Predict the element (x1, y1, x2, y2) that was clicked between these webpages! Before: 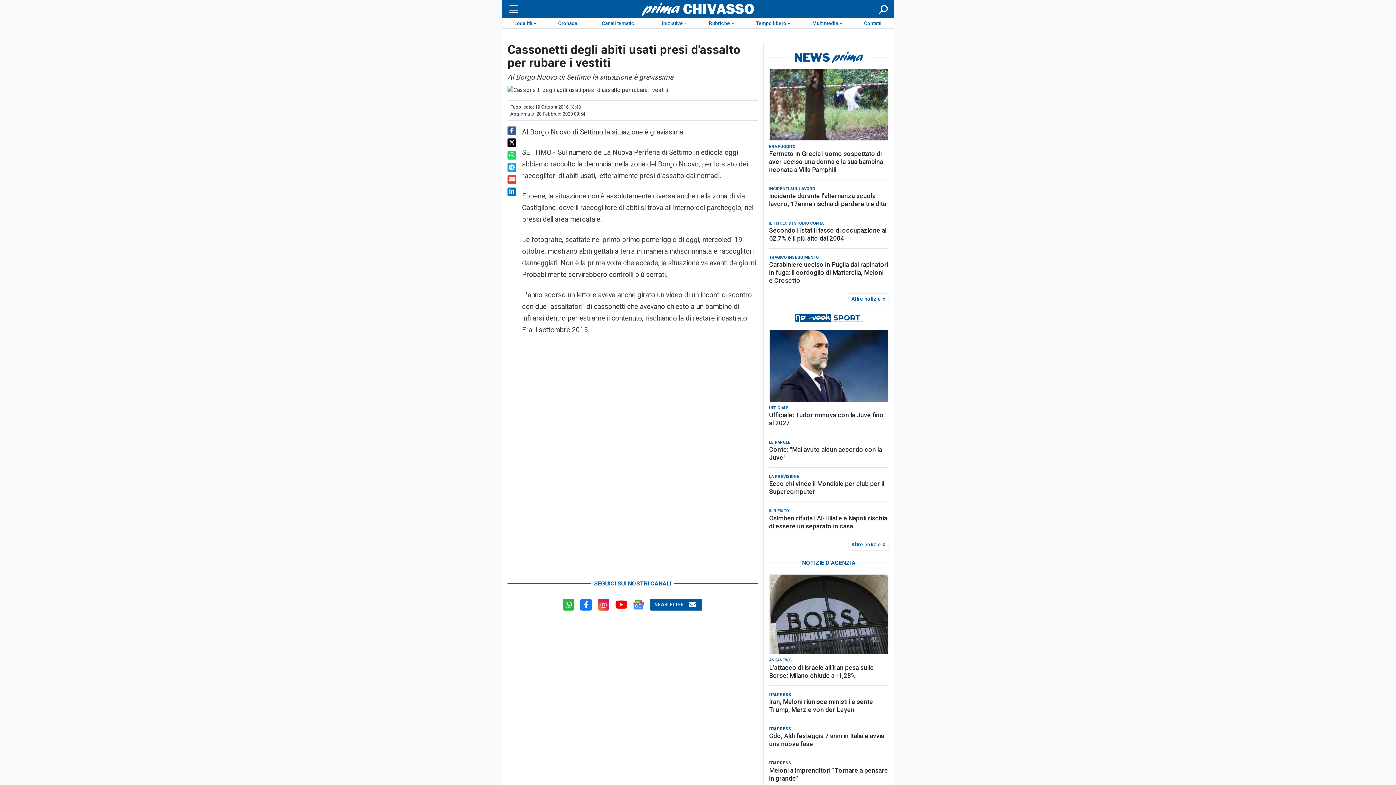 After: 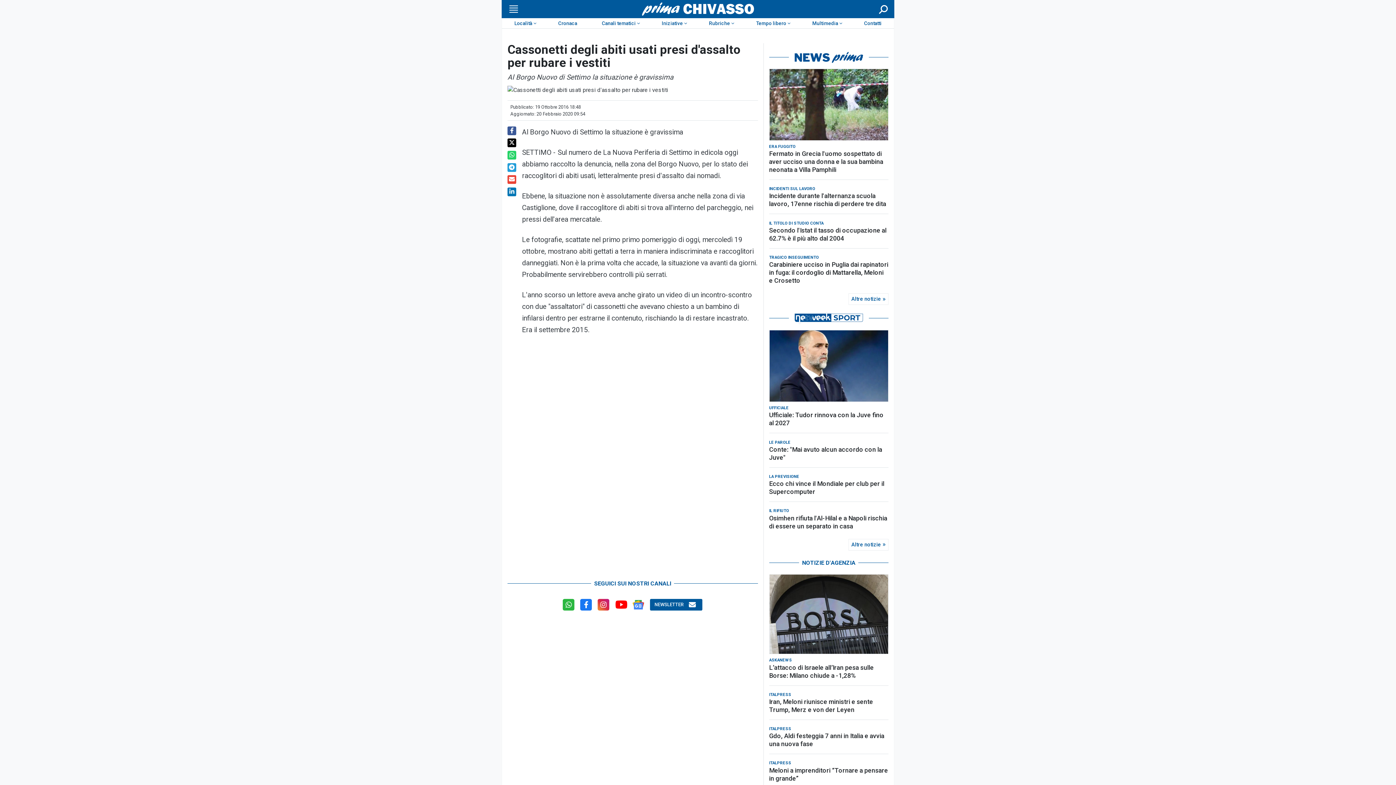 Action: bbox: (597, 602, 609, 608)